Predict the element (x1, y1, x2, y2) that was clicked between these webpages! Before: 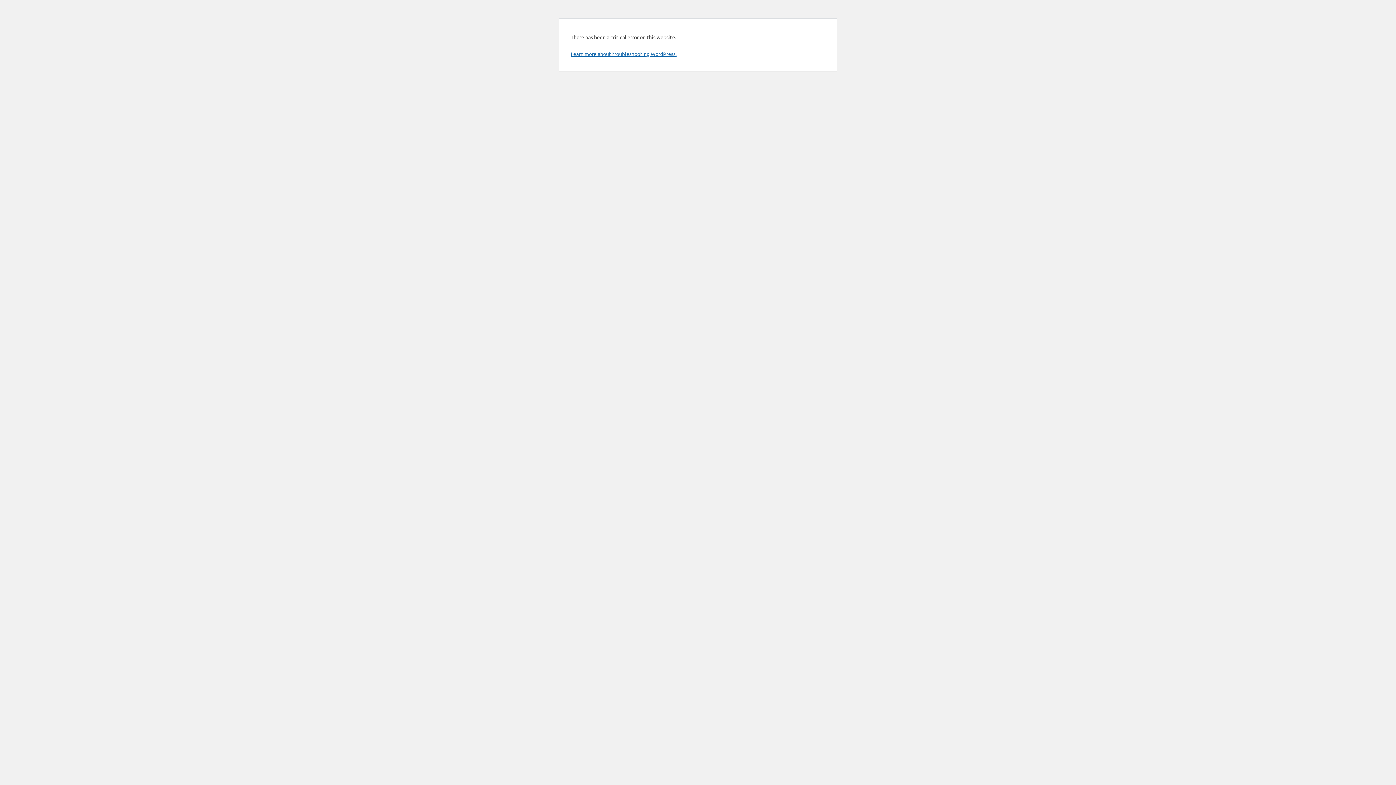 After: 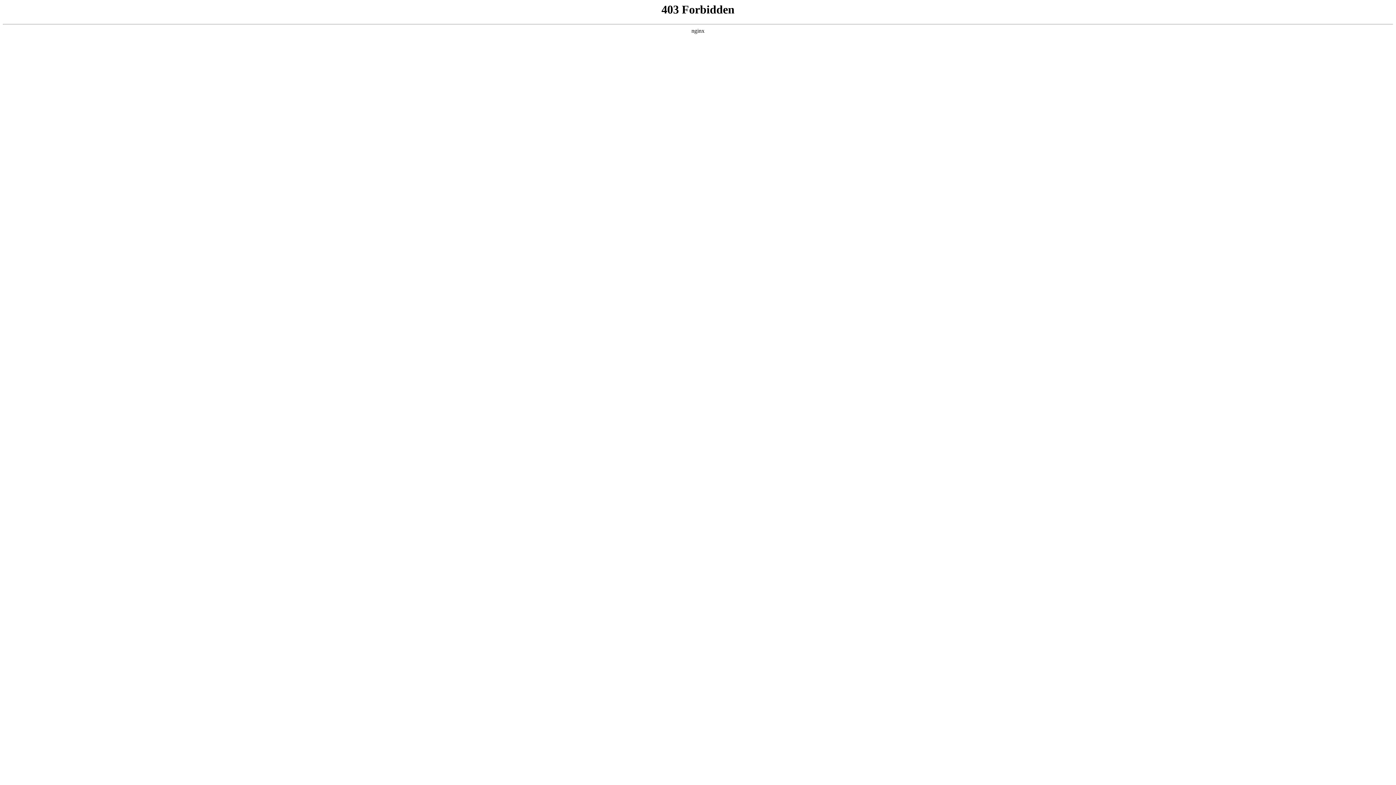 Action: label: Learn more about troubleshooting WordPress. bbox: (570, 50, 676, 57)